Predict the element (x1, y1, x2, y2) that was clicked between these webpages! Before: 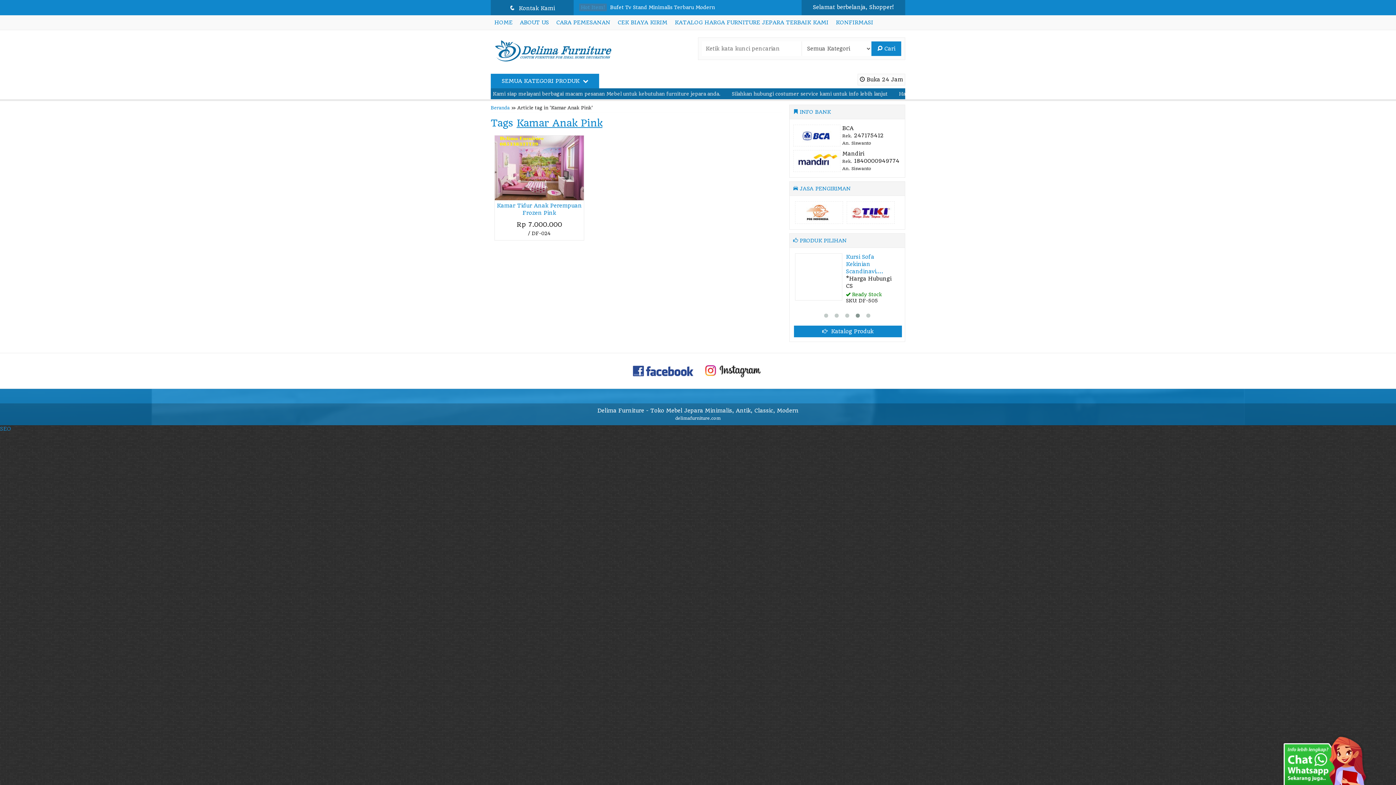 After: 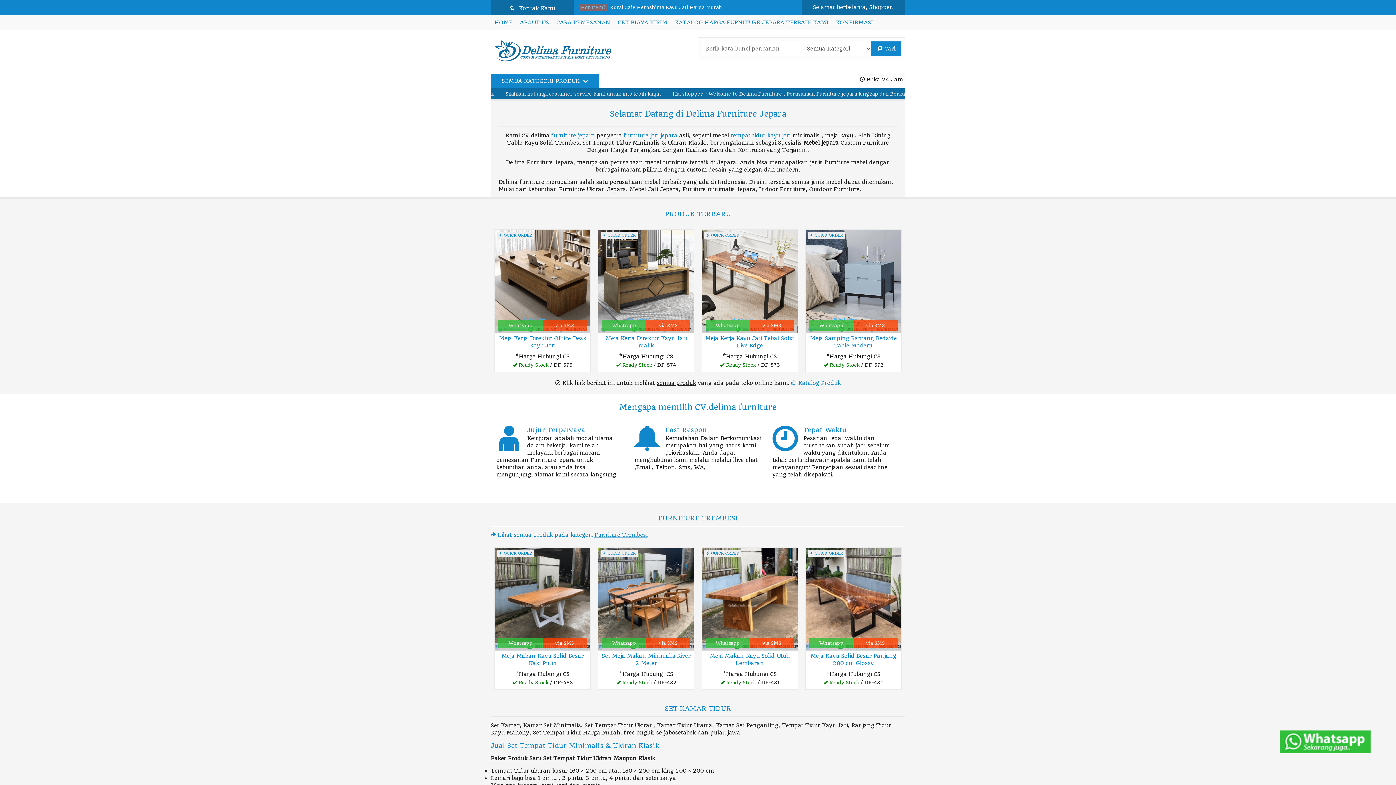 Action: bbox: (490, 105, 509, 110) label: Beranda